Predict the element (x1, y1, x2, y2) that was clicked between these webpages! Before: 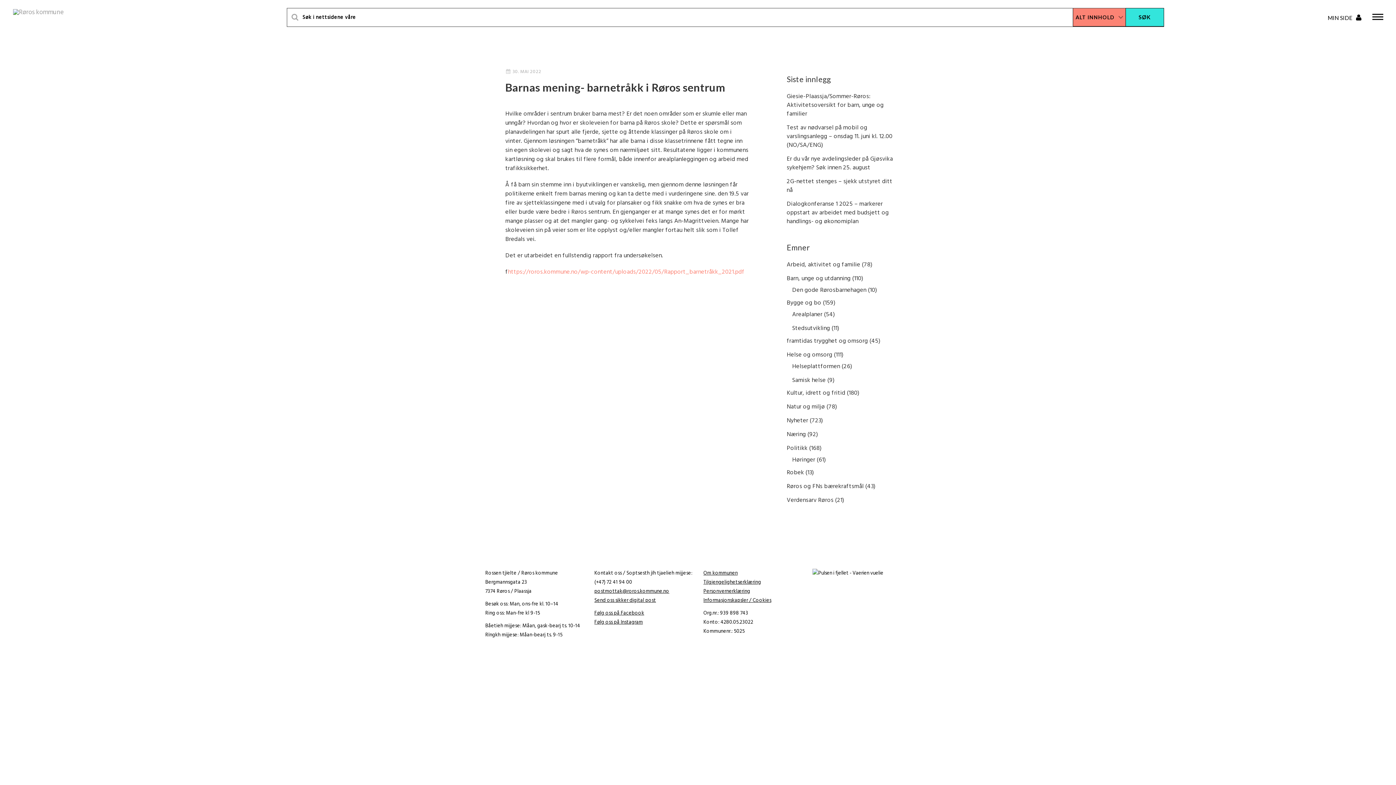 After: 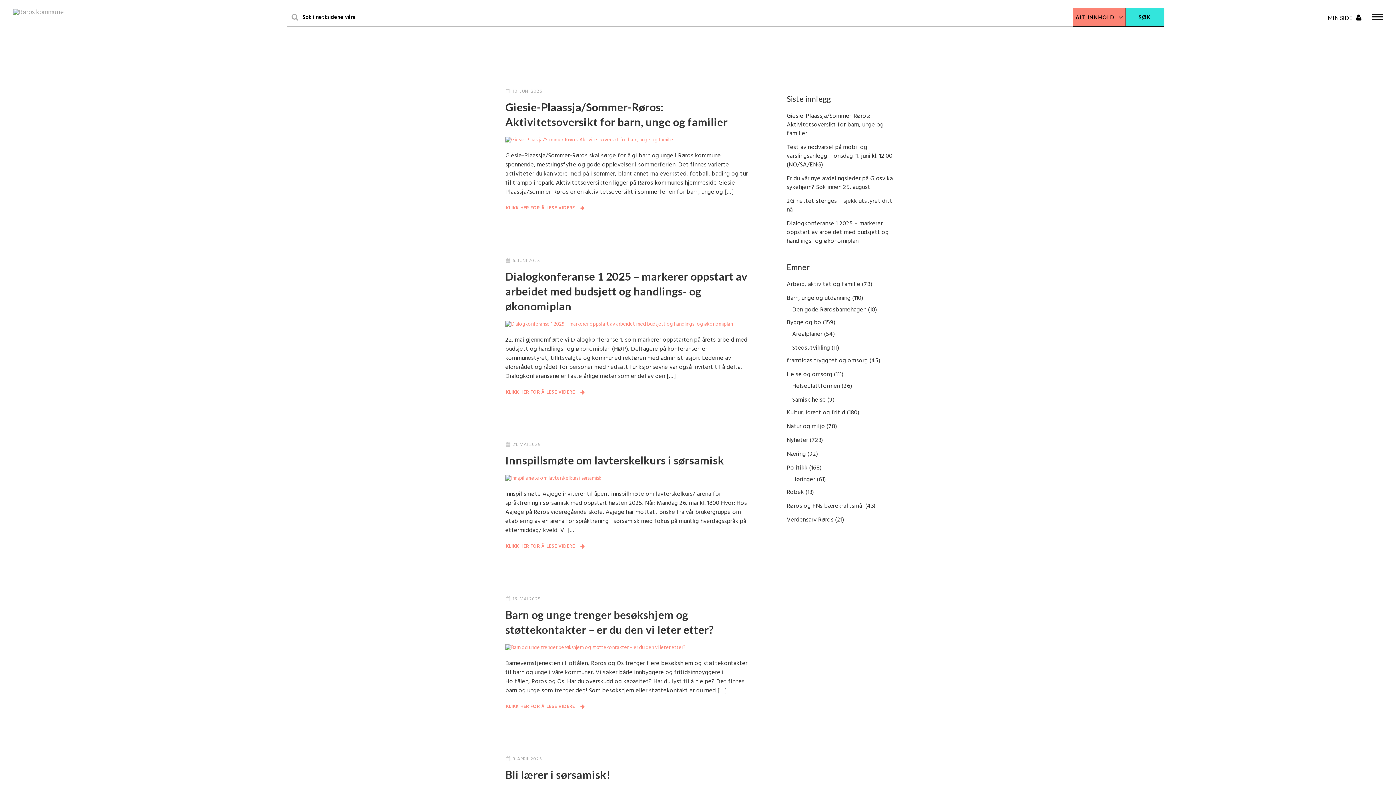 Action: label: Barn, unge og utdanning bbox: (786, 273, 850, 283)